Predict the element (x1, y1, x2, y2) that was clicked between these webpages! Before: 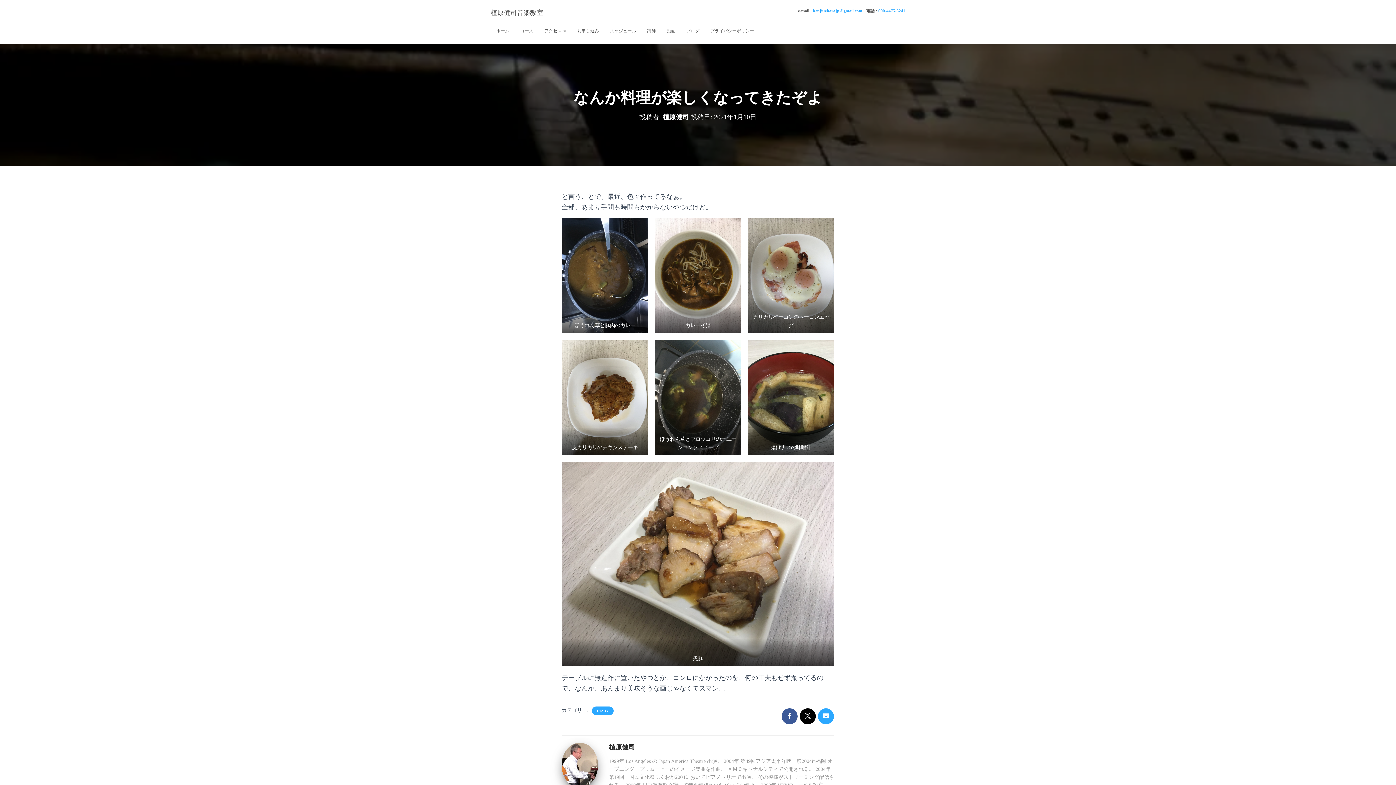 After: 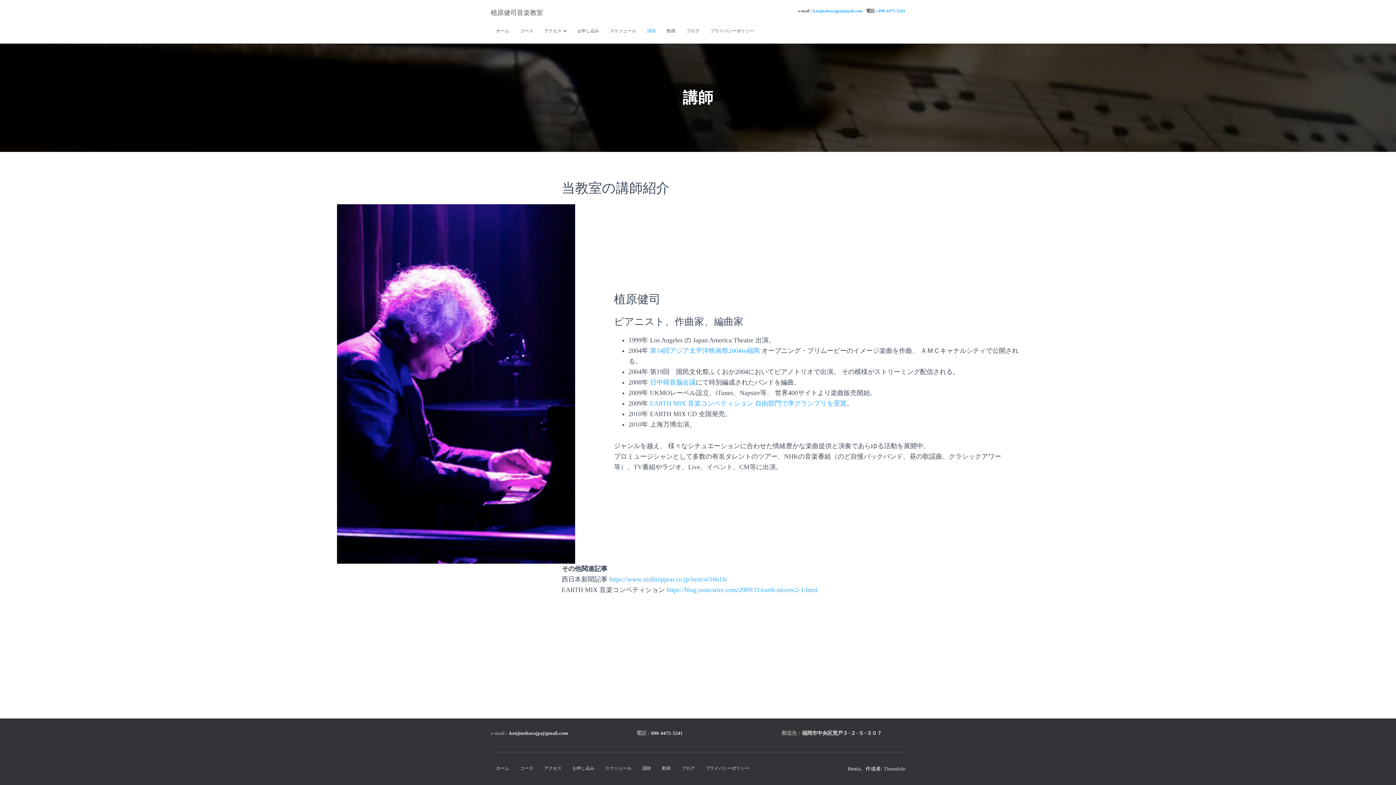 Action: label: 講師 bbox: (641, 21, 661, 40)